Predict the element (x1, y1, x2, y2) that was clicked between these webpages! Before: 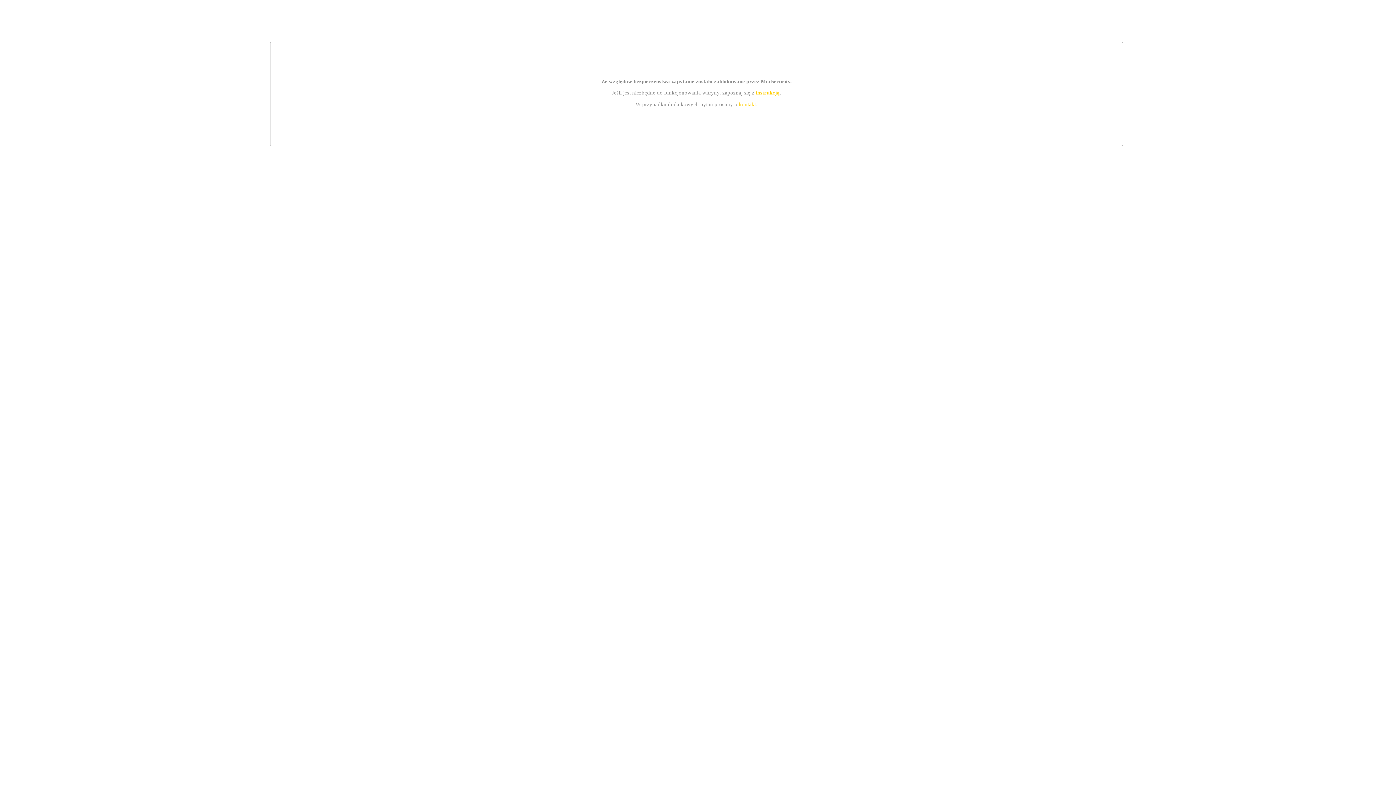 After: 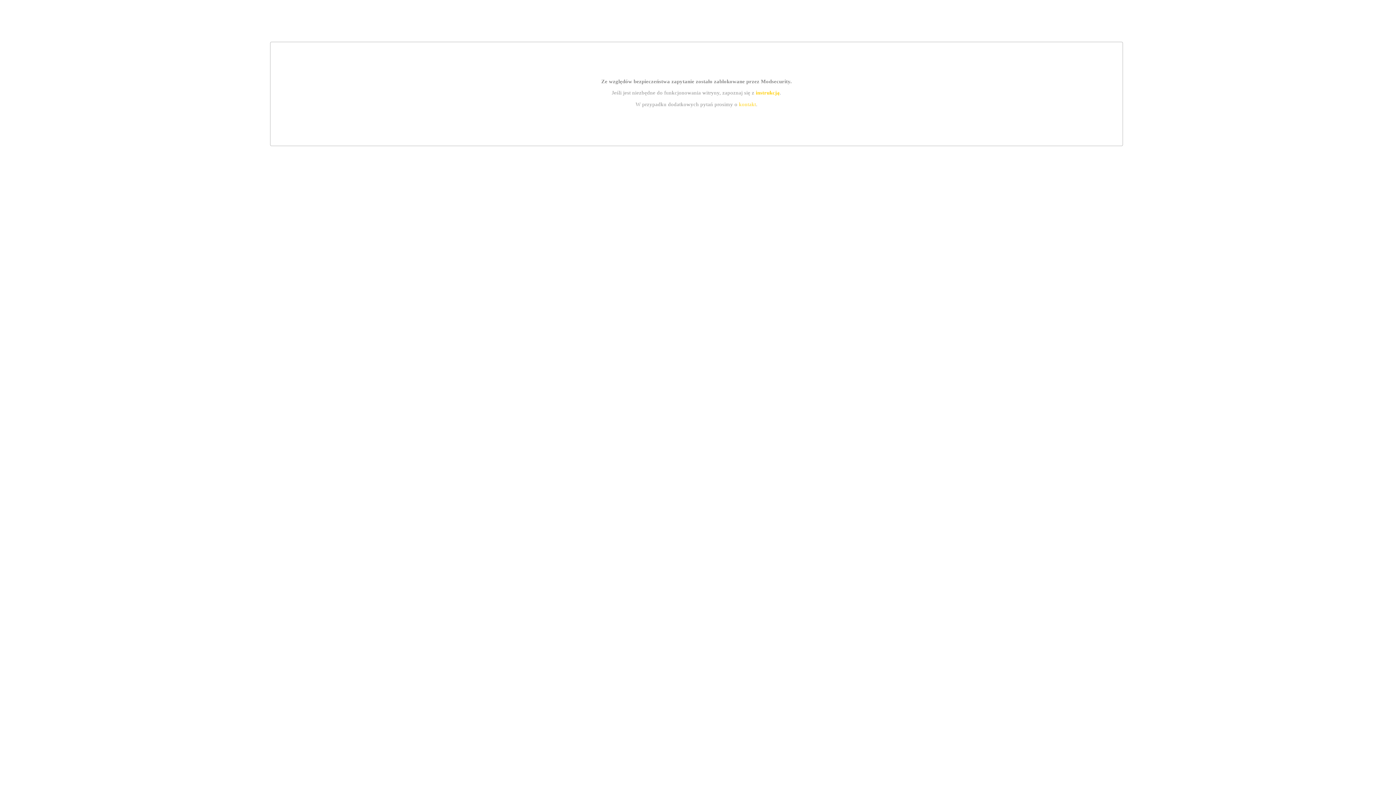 Action: label: instrukcją bbox: (755, 89, 779, 95)